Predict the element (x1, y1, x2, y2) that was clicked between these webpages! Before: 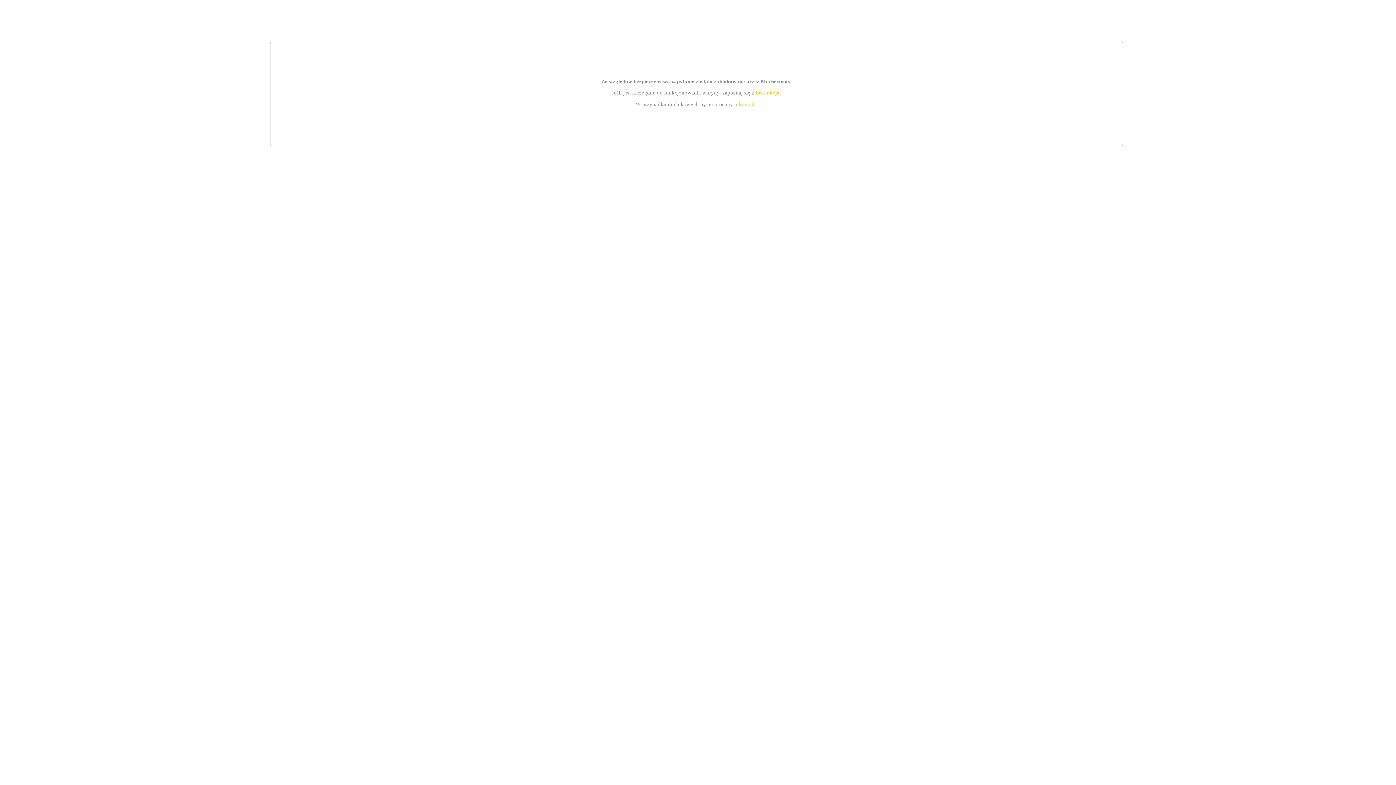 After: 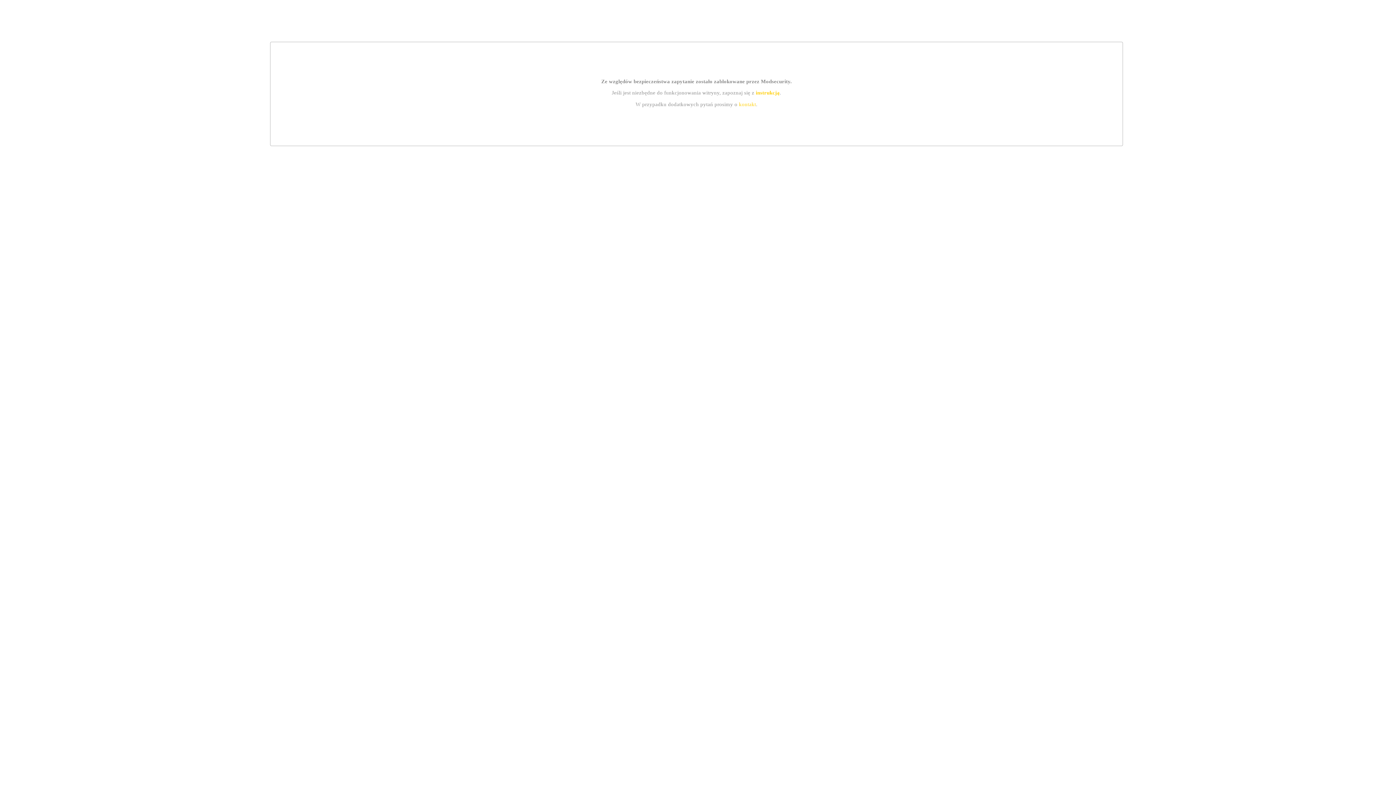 Action: bbox: (739, 101, 756, 107) label: kontakt